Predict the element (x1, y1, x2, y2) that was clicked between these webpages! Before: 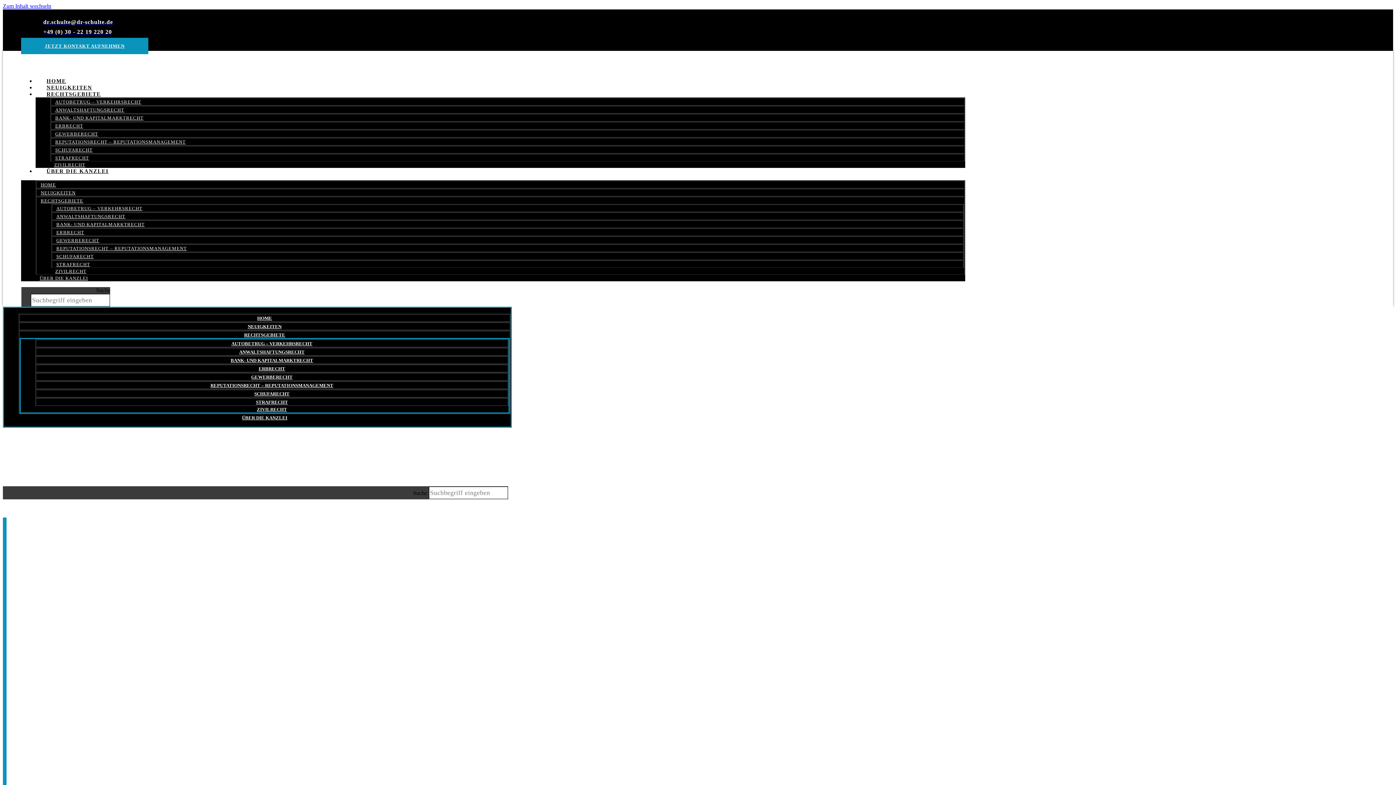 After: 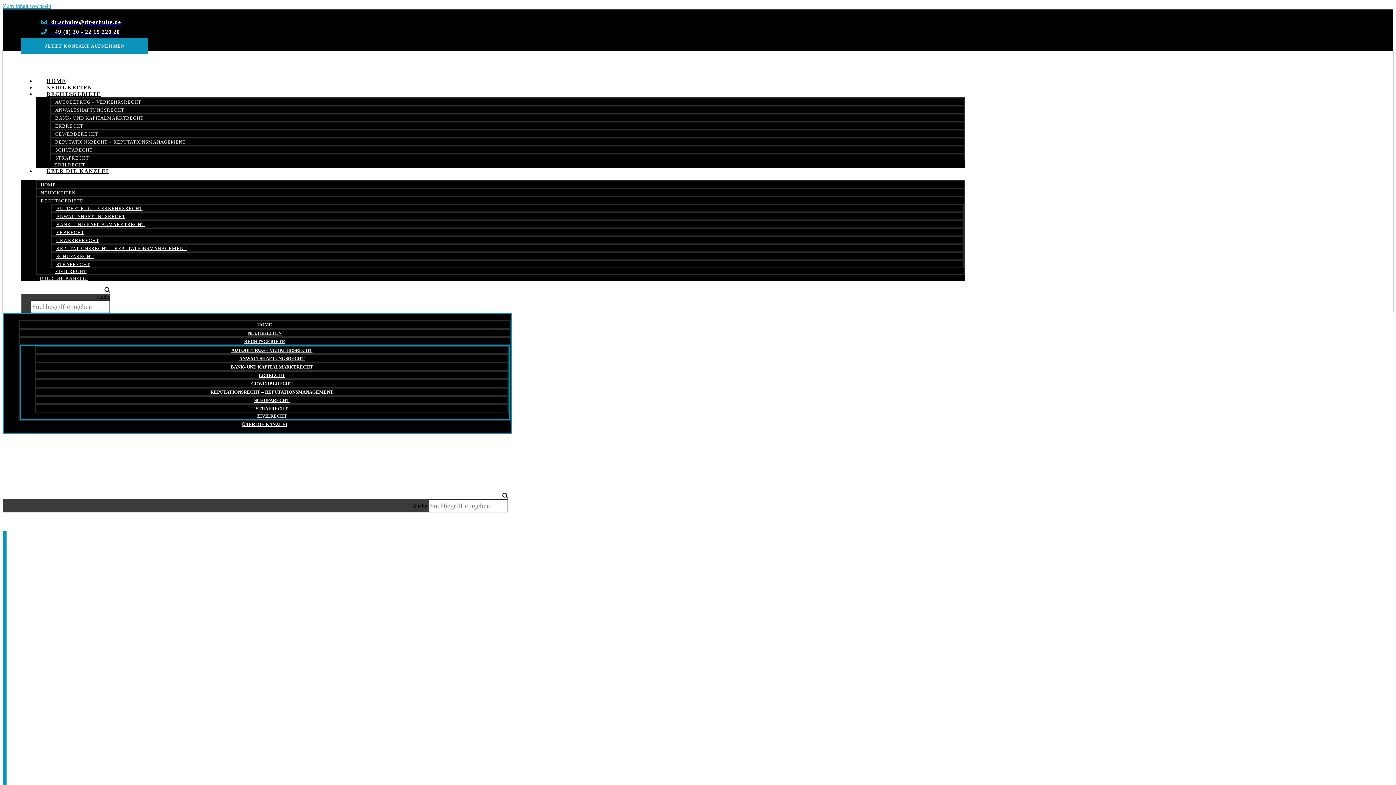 Action: label: Zum Inhalt wechseln bbox: (2, 2, 51, 9)